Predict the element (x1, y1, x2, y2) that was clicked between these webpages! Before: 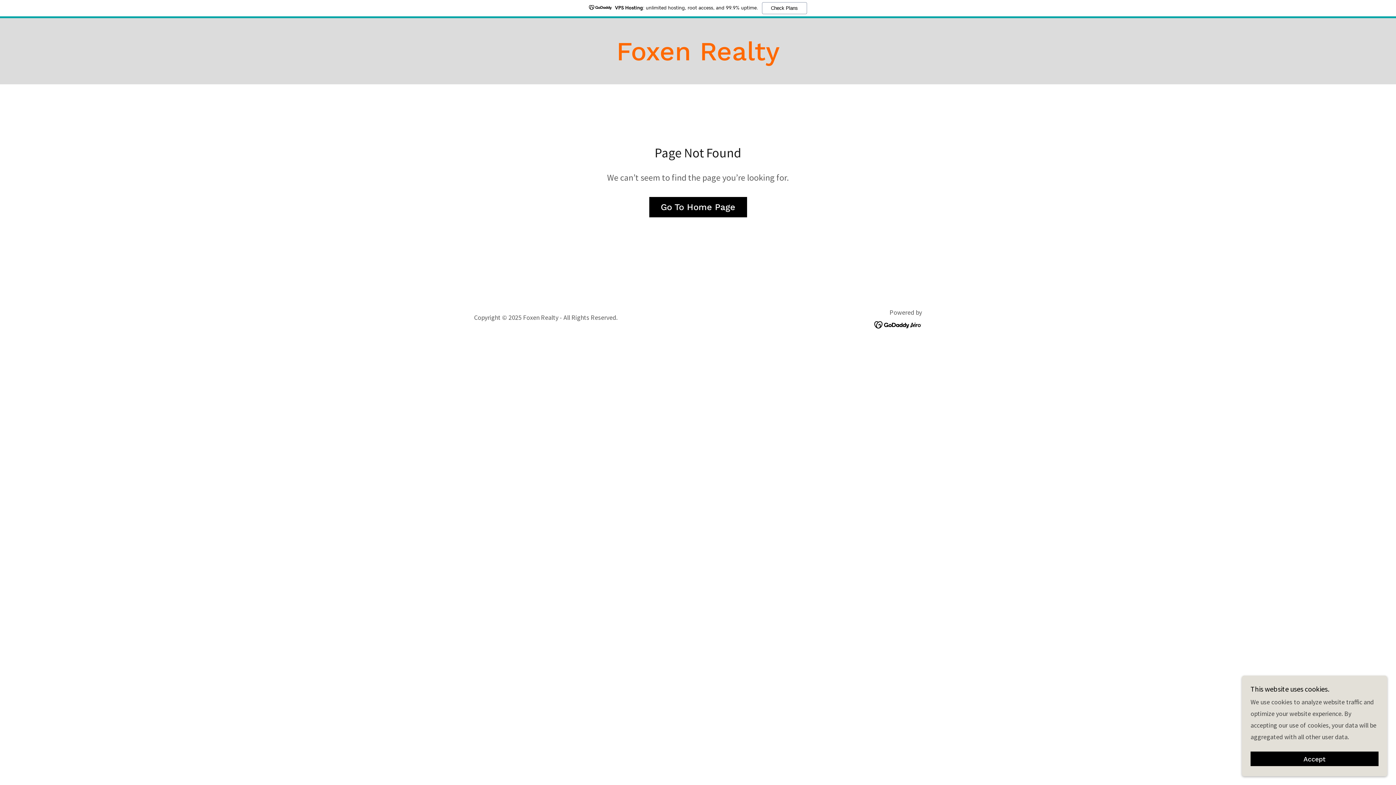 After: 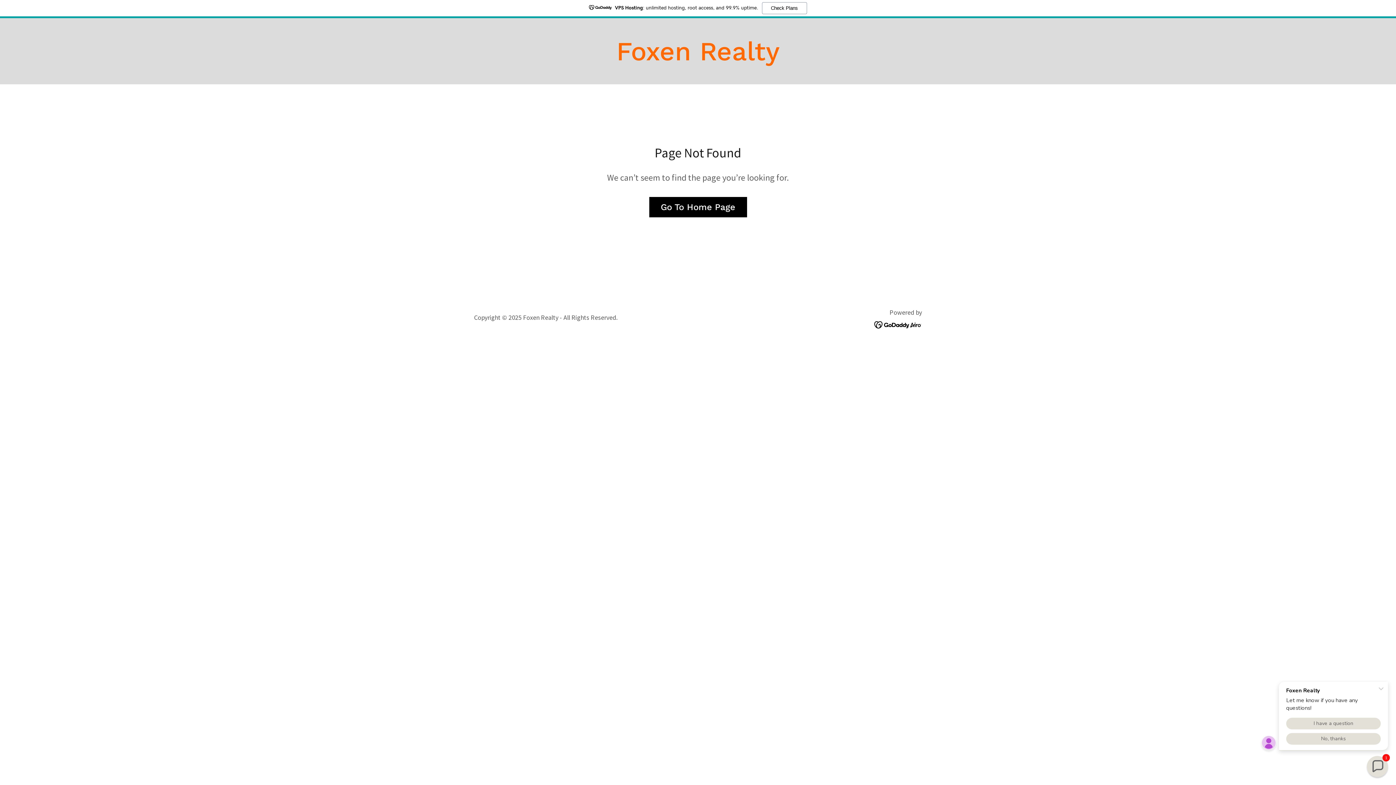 Action: bbox: (1250, 752, 1378, 766) label: Accept